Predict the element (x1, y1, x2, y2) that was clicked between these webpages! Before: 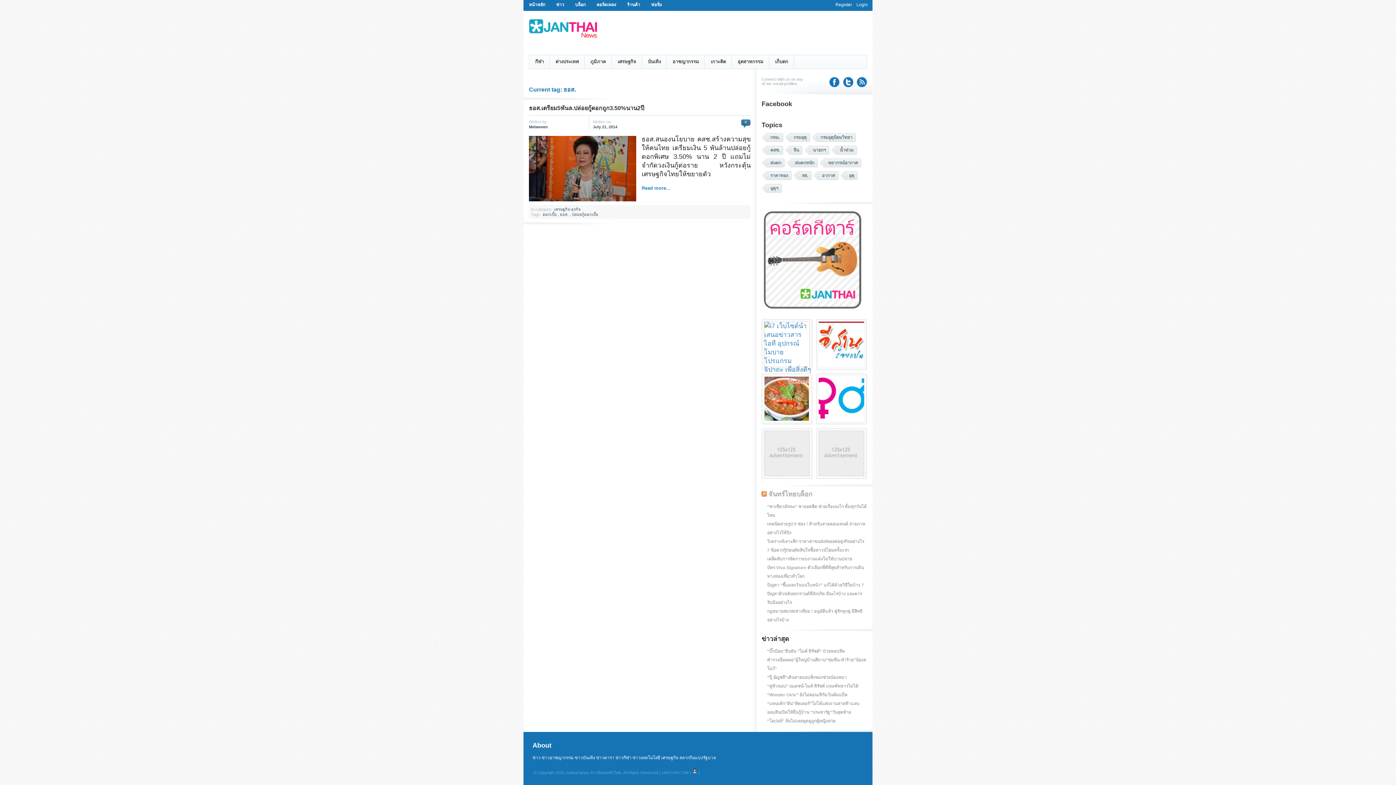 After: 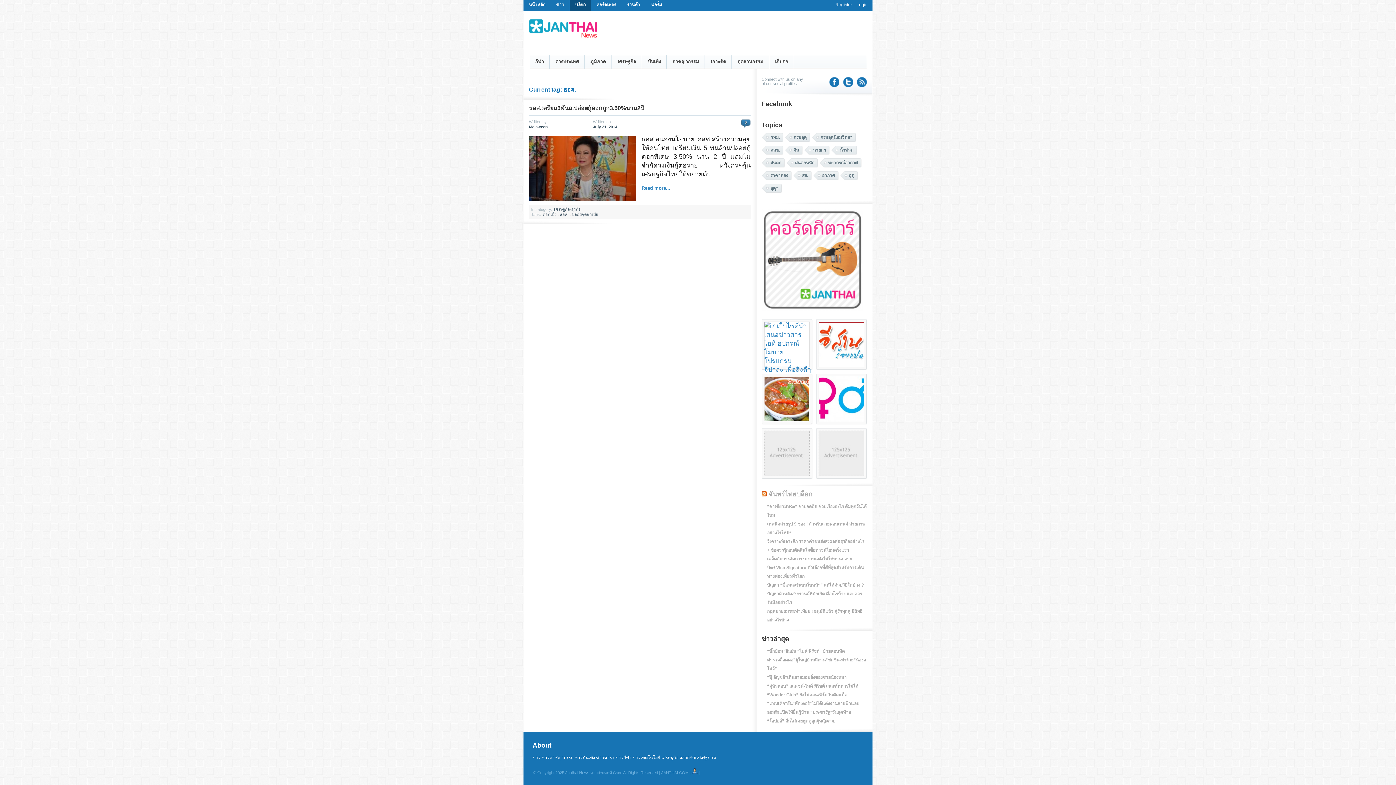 Action: bbox: (569, 0, 591, 10) label: บล็อก